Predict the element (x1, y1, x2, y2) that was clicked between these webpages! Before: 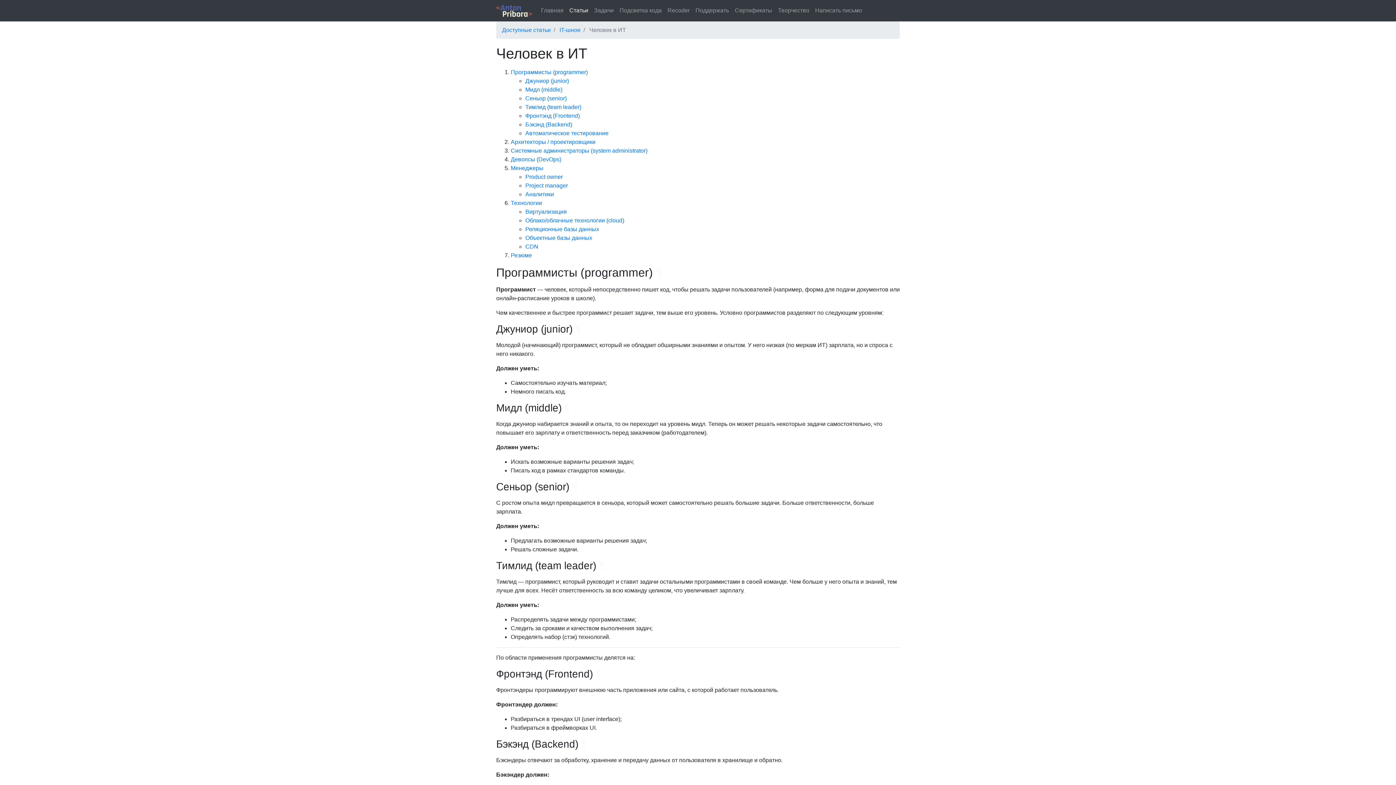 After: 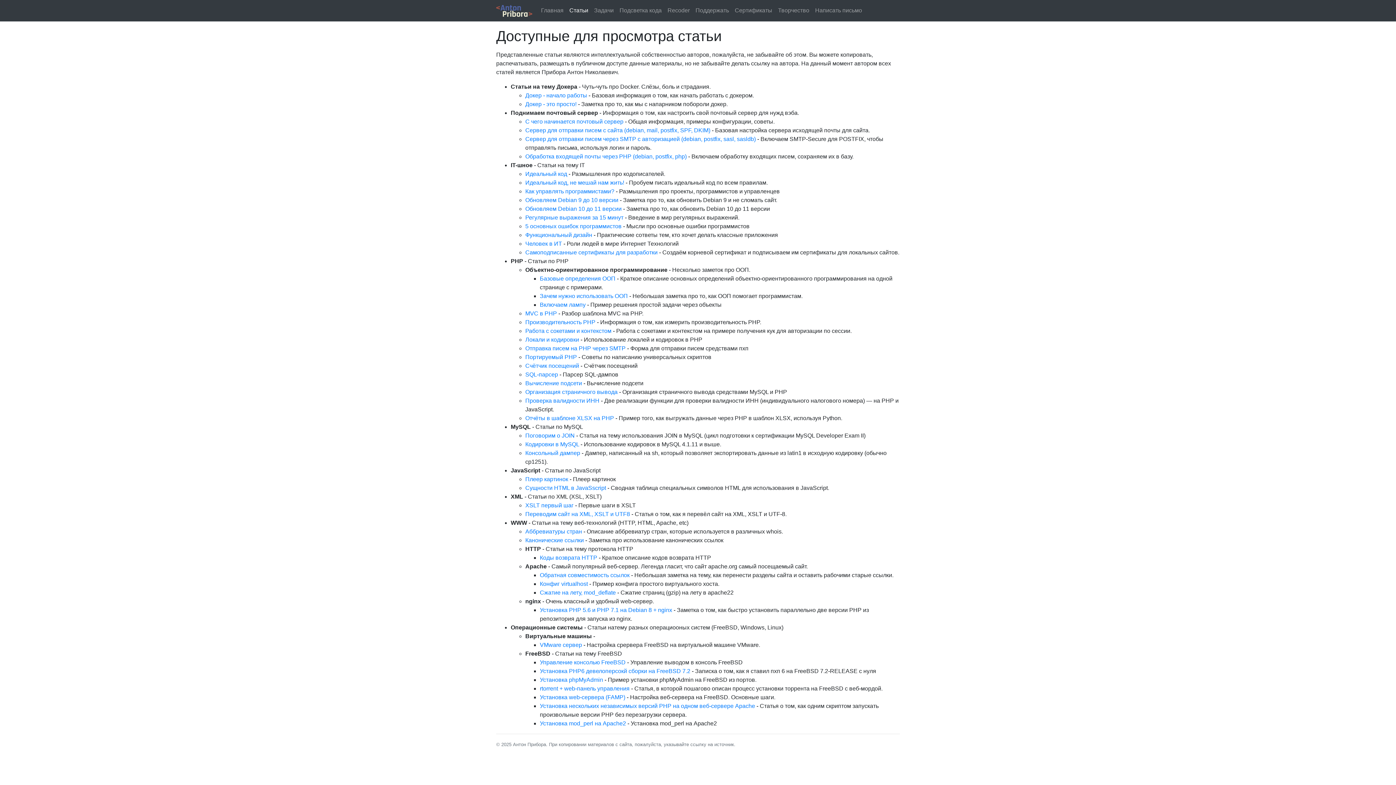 Action: label: Статьи bbox: (566, 3, 591, 17)